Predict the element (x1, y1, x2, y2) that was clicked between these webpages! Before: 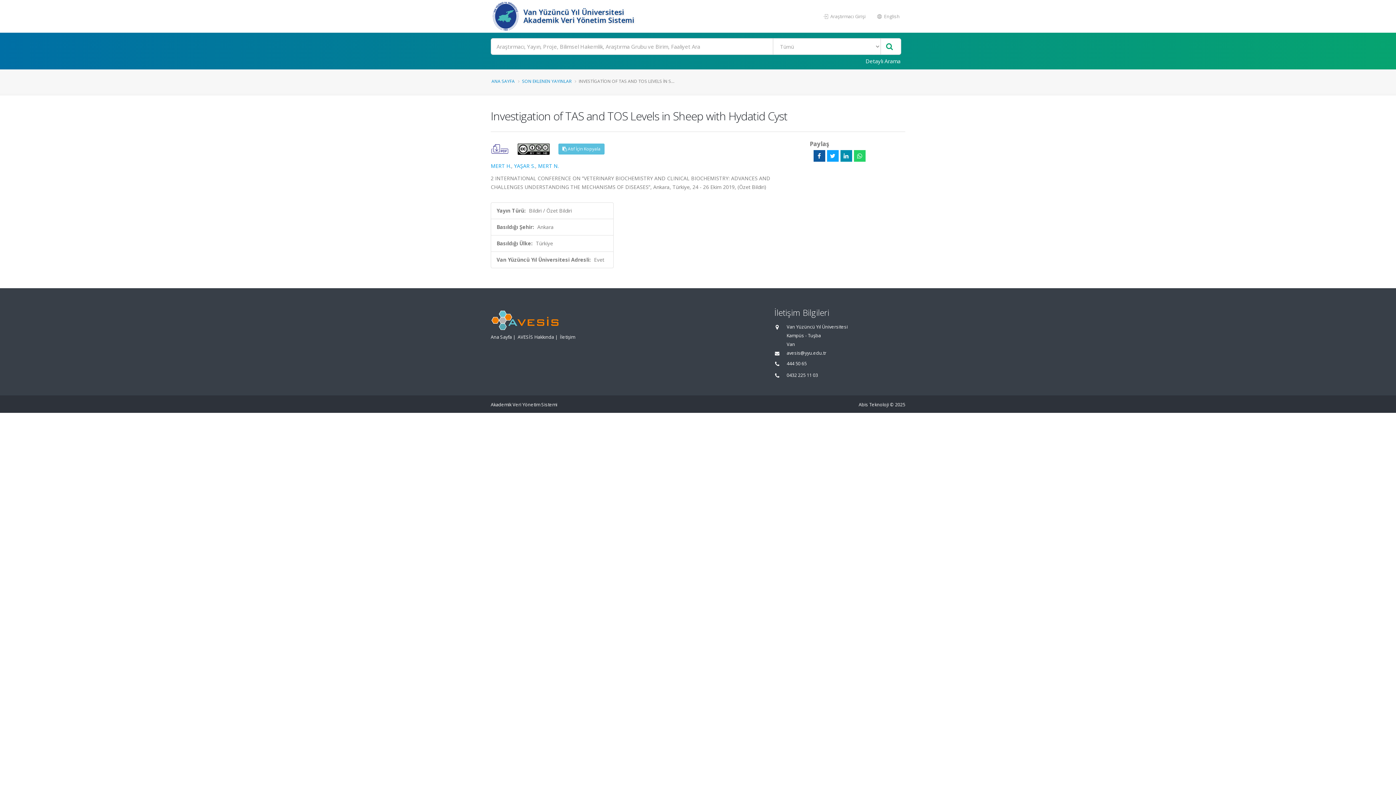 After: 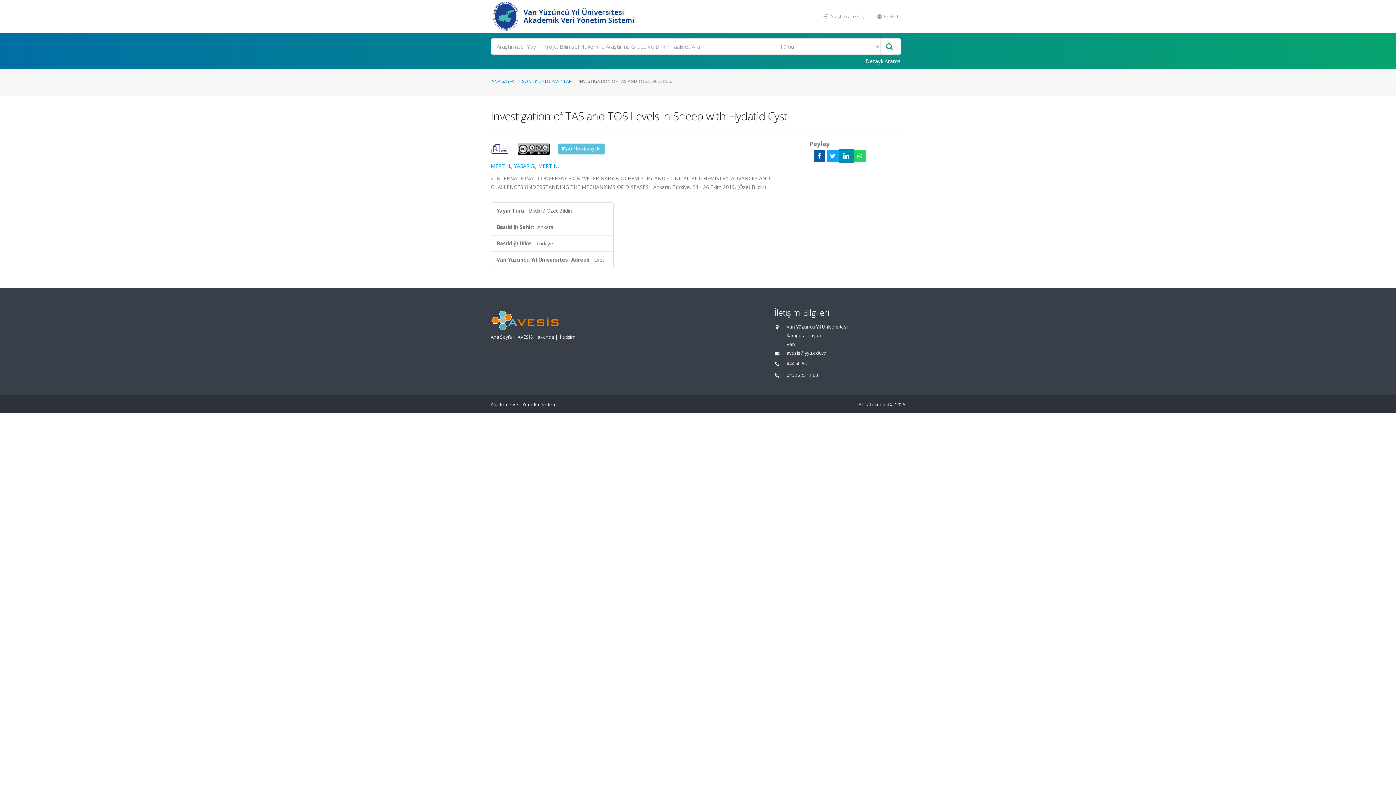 Action: bbox: (840, 150, 852, 161)